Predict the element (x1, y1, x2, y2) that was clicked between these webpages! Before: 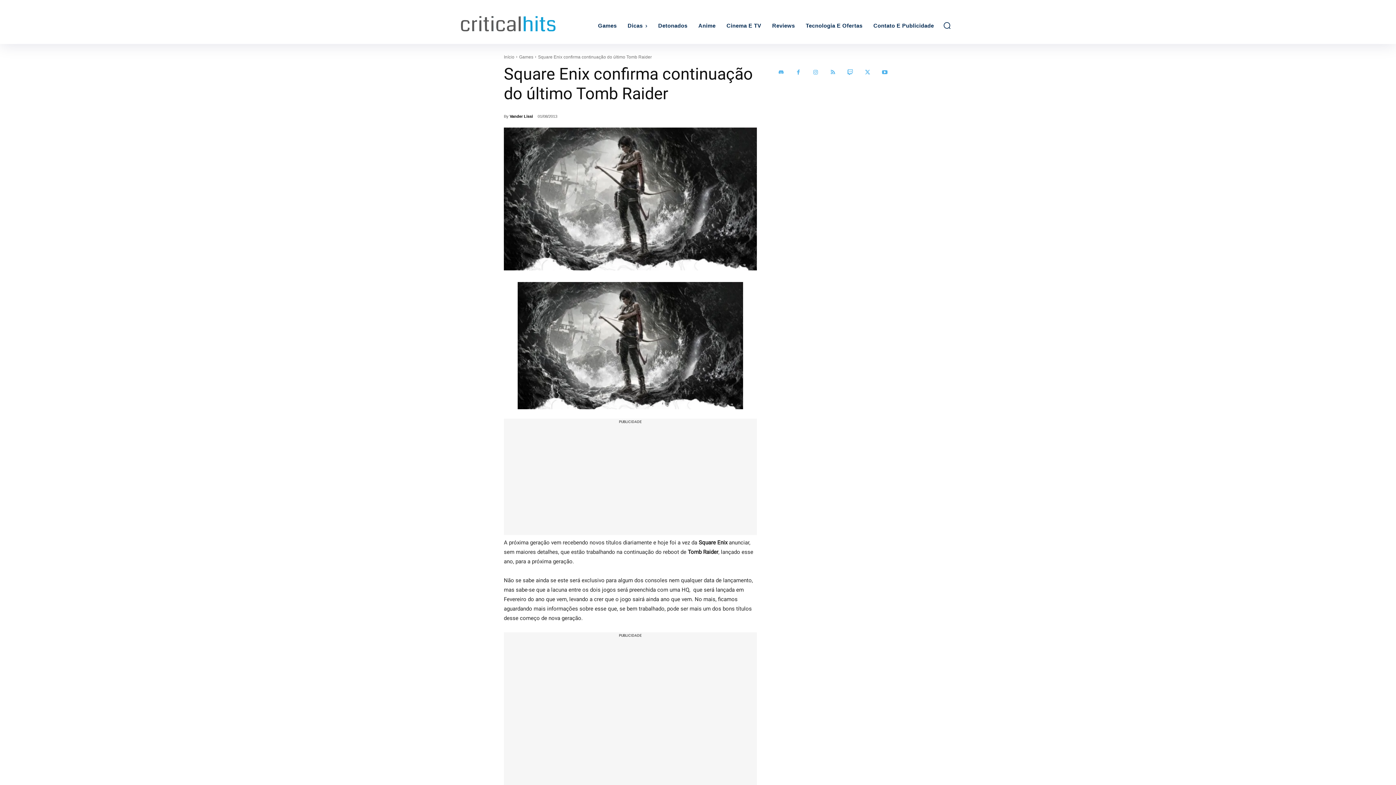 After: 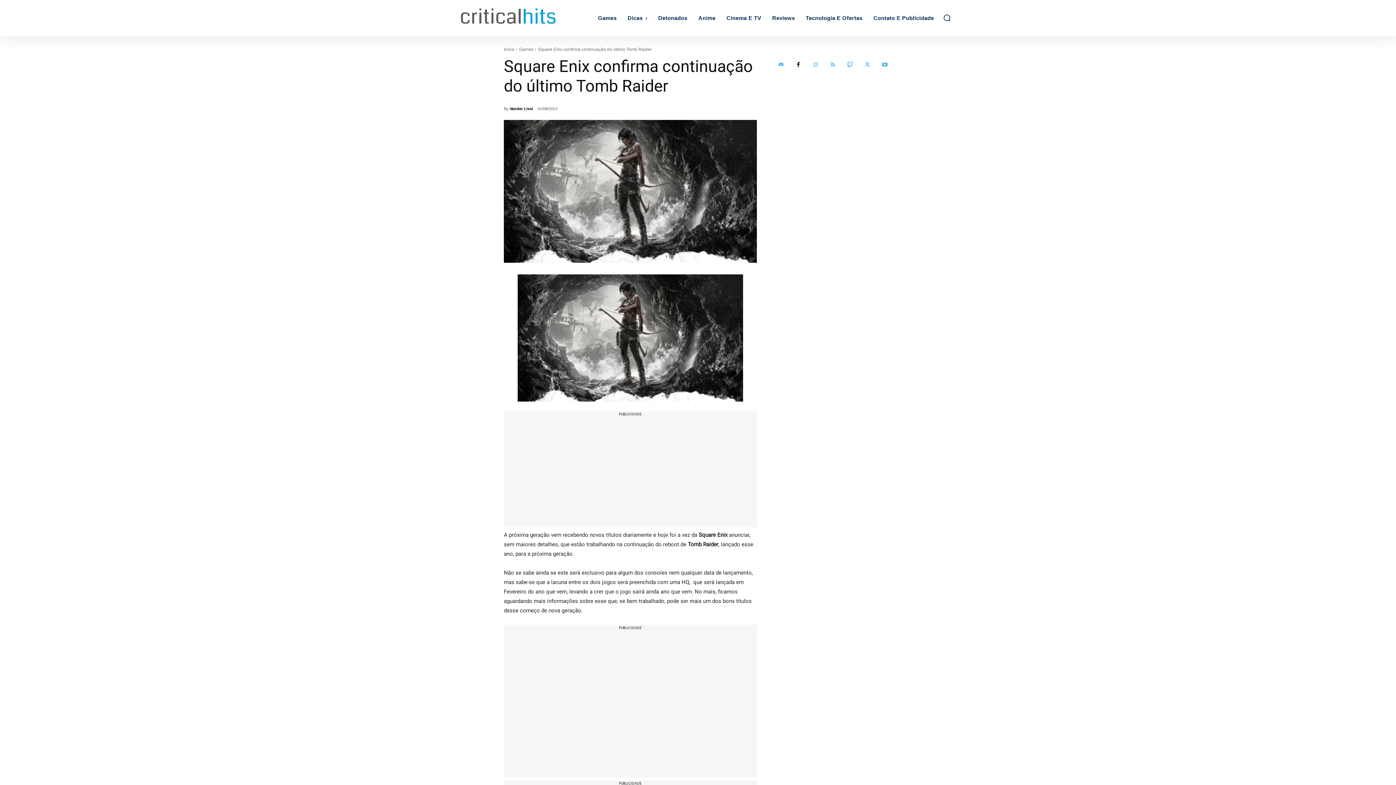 Action: bbox: (791, 66, 805, 79)